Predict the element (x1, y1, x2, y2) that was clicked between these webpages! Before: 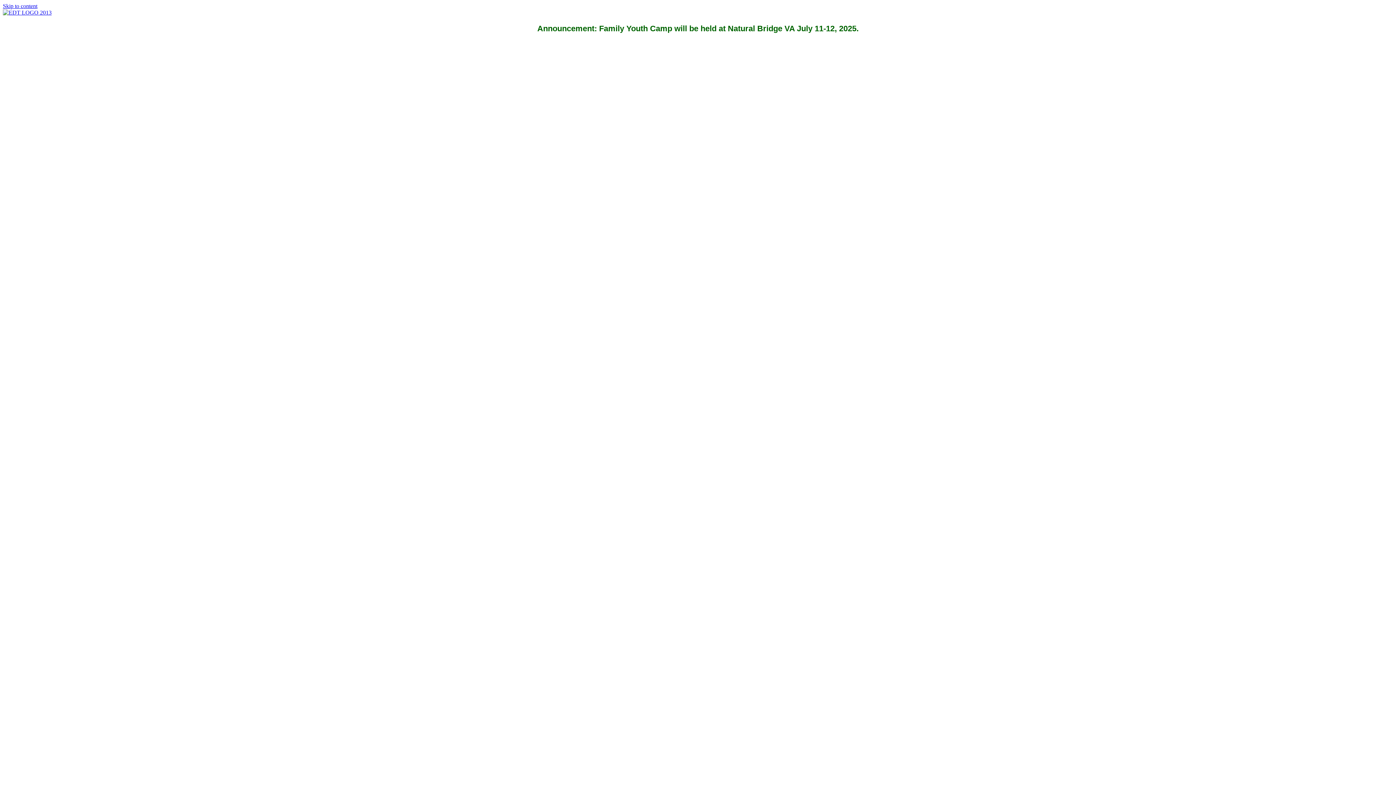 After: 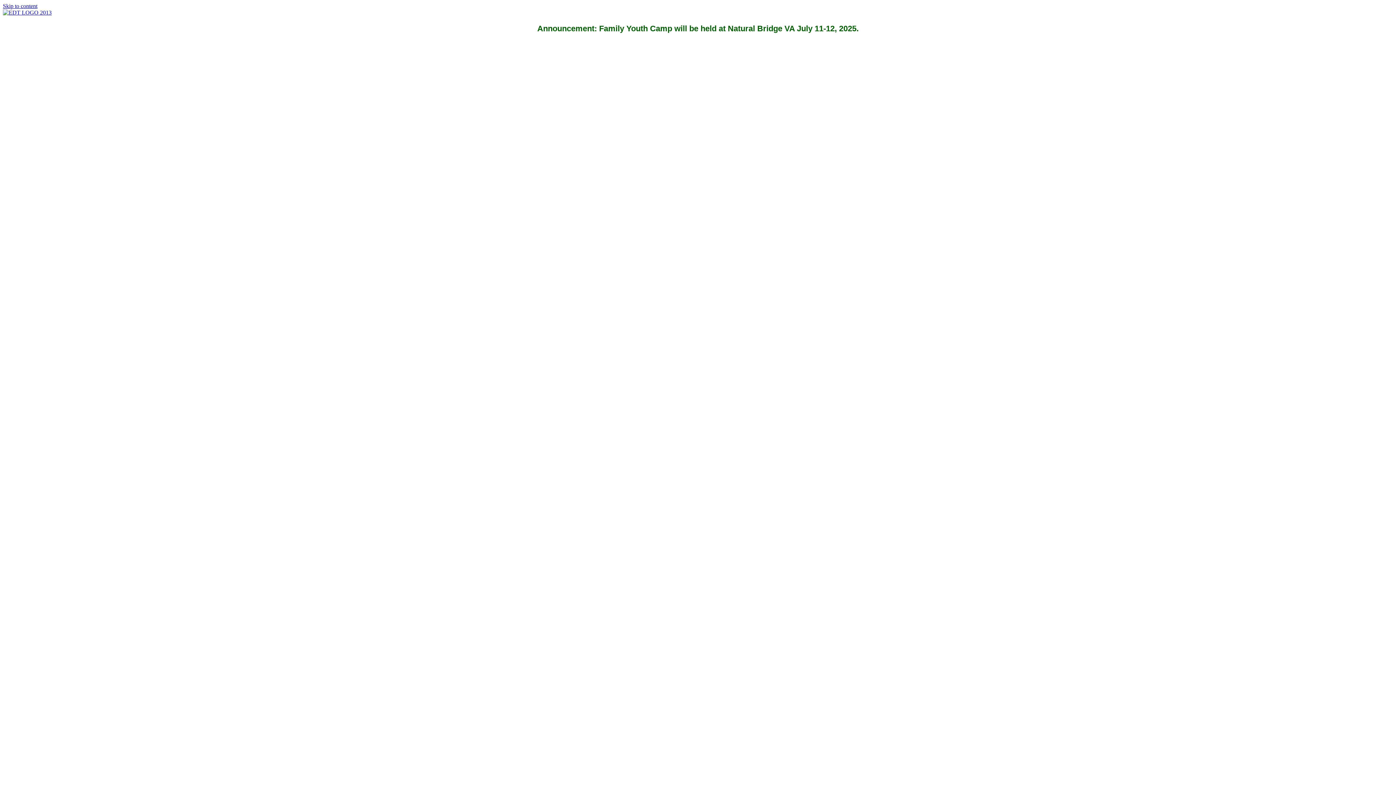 Action: bbox: (2, 9, 51, 15)